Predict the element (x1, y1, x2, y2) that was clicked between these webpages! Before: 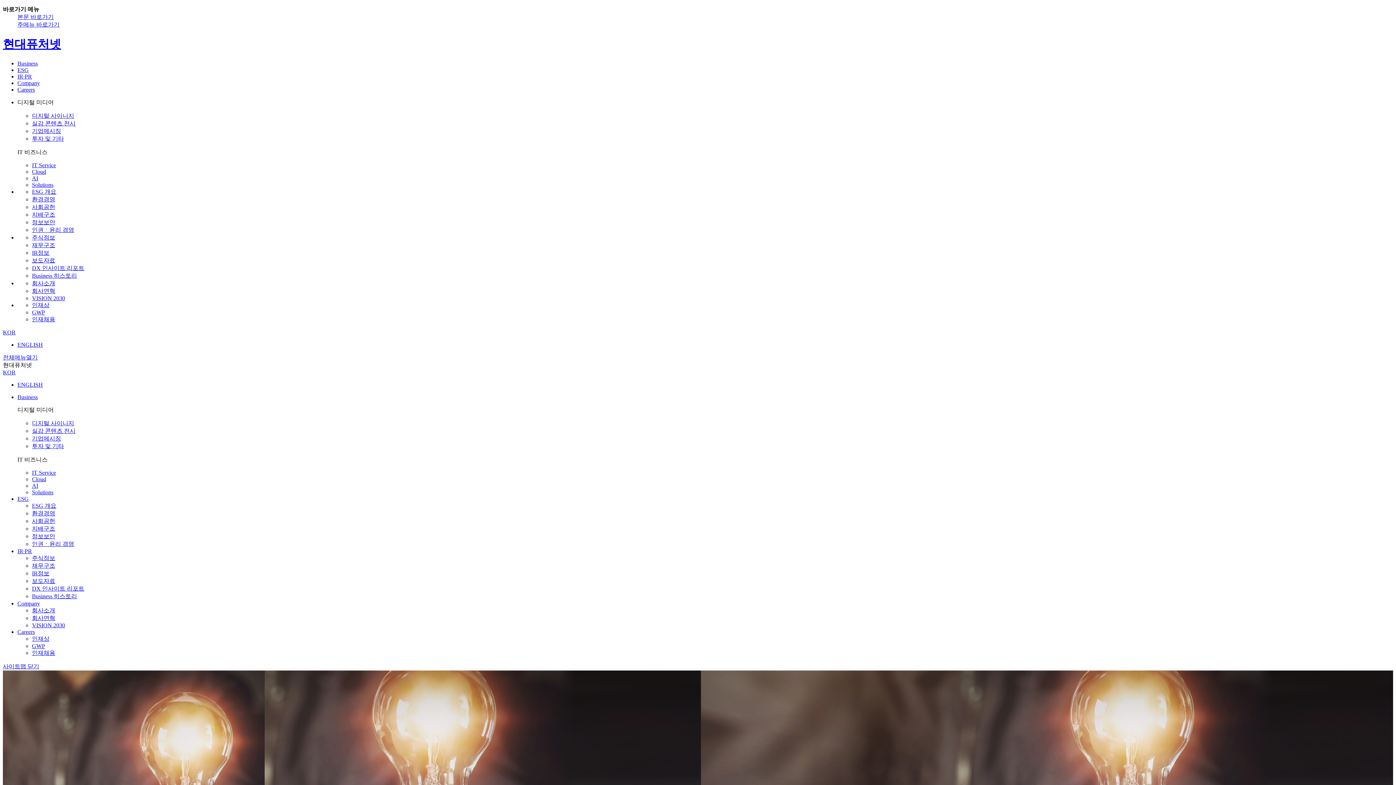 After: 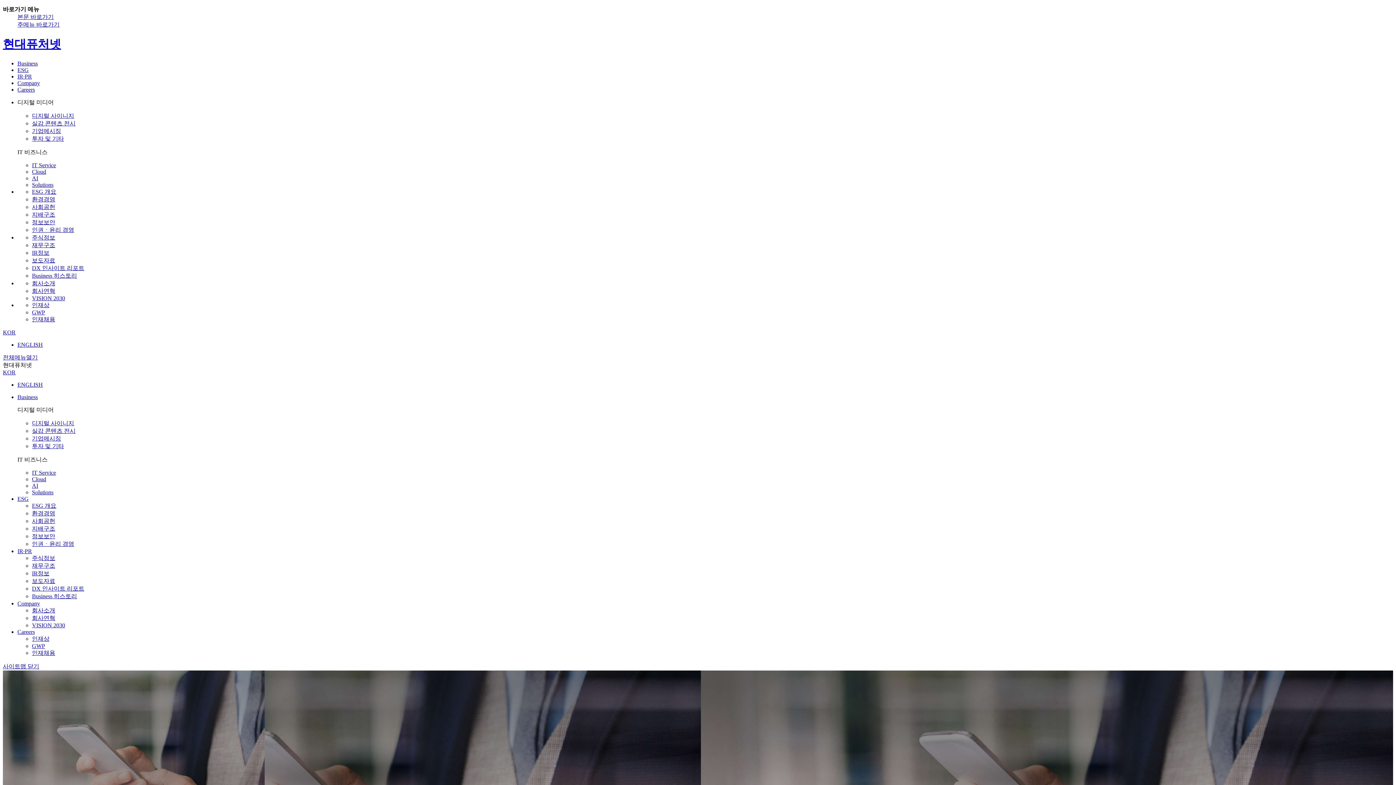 Action: bbox: (32, 435, 61, 441) label: 기업메시징